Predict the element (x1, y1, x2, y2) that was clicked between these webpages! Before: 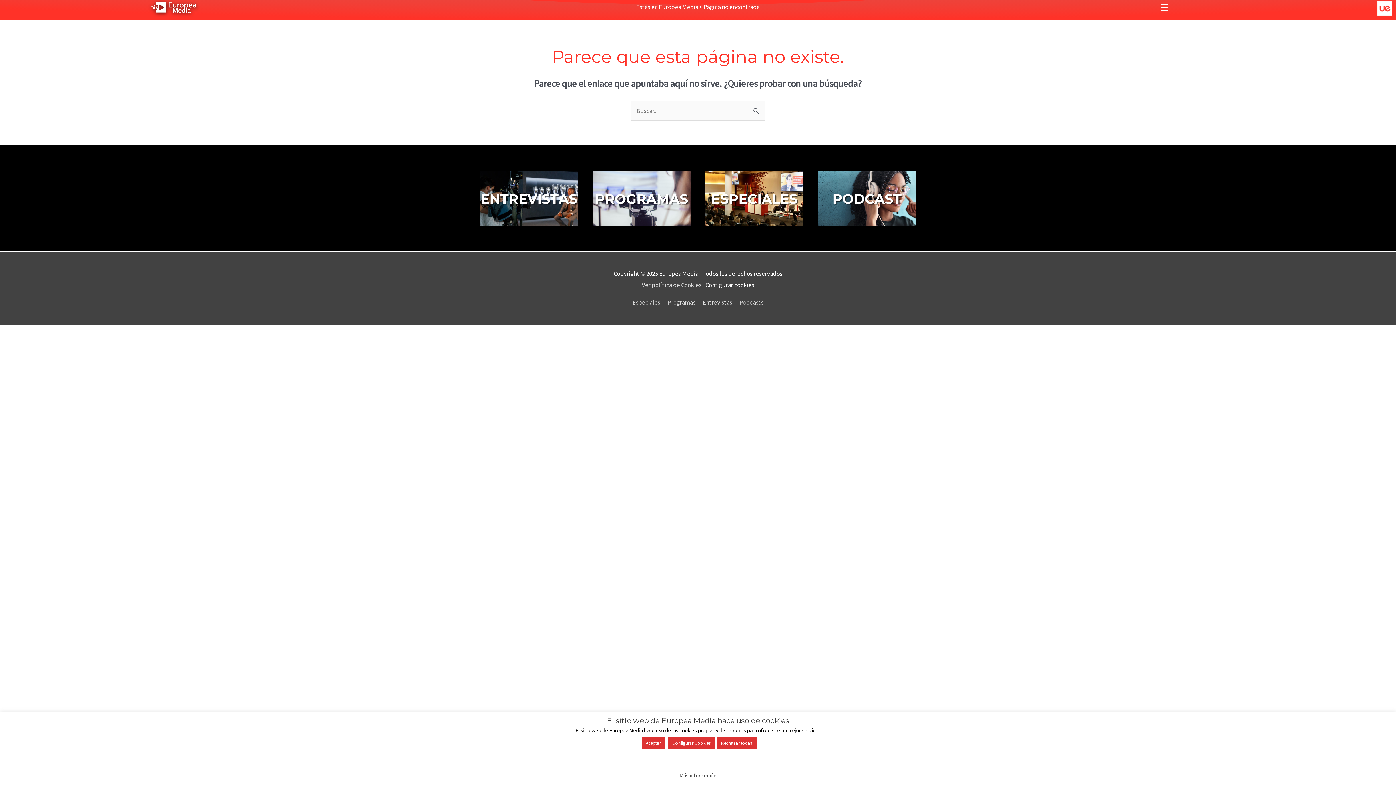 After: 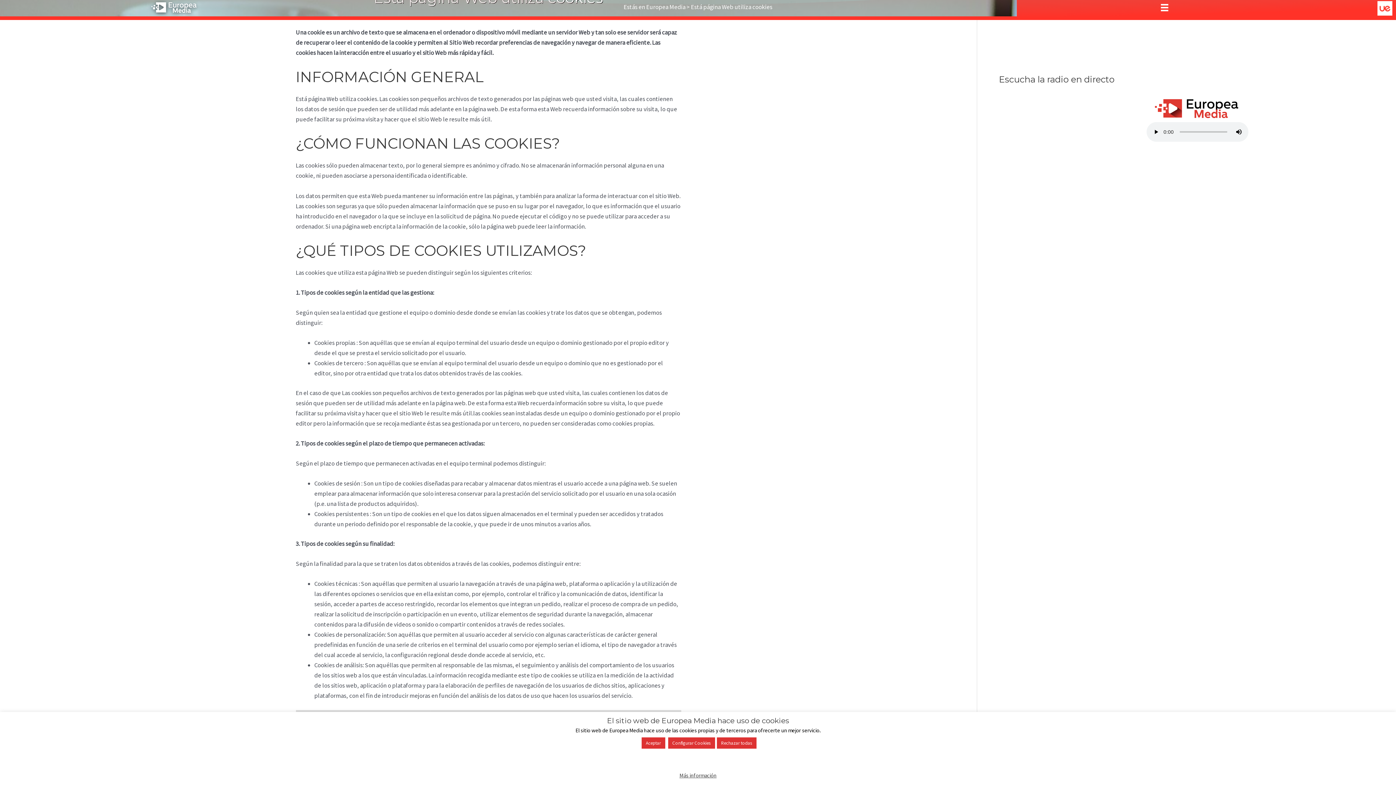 Action: label: Ver política de Cookies  bbox: (642, 281, 702, 289)